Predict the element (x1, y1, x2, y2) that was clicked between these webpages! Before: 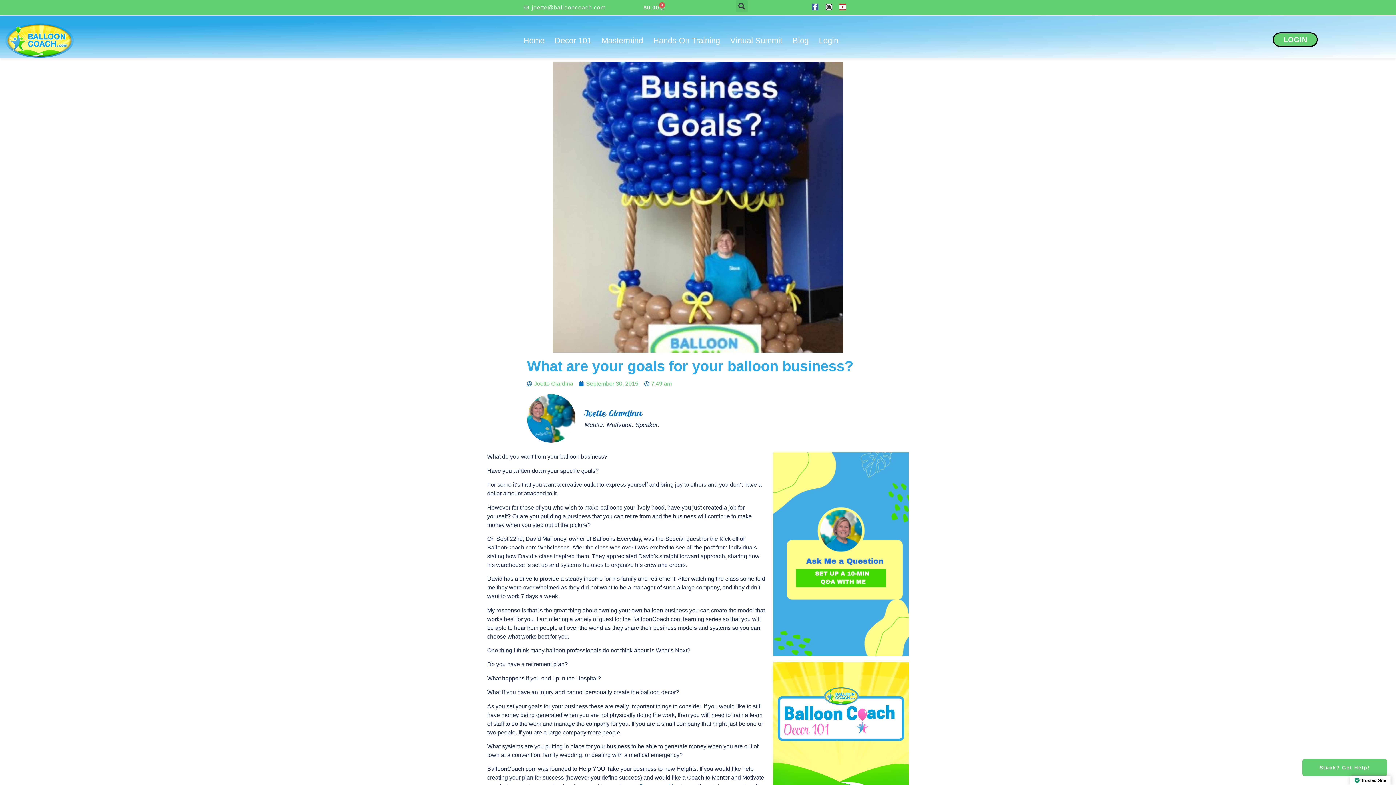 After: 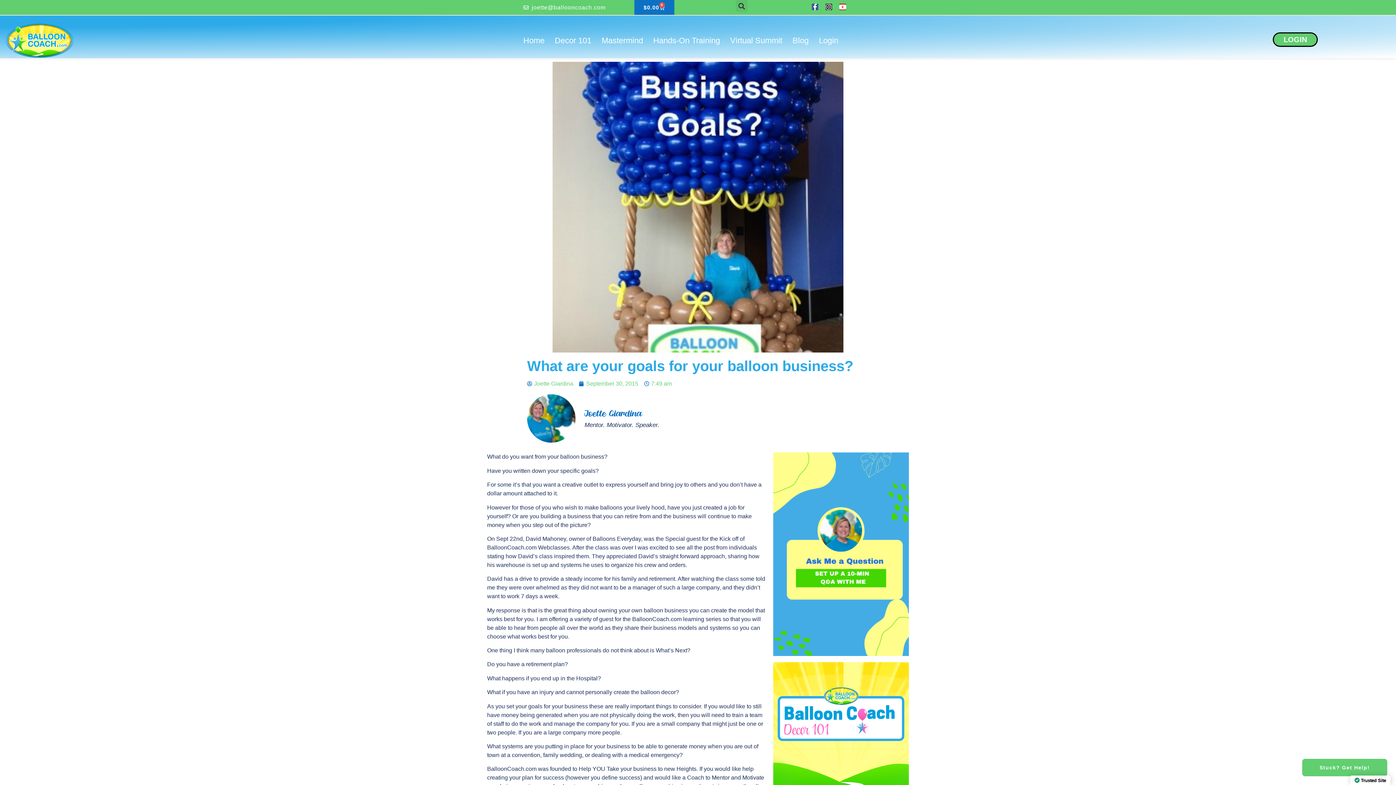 Action: bbox: (634, 0, 674, 14) label: $0.00
0
Cart